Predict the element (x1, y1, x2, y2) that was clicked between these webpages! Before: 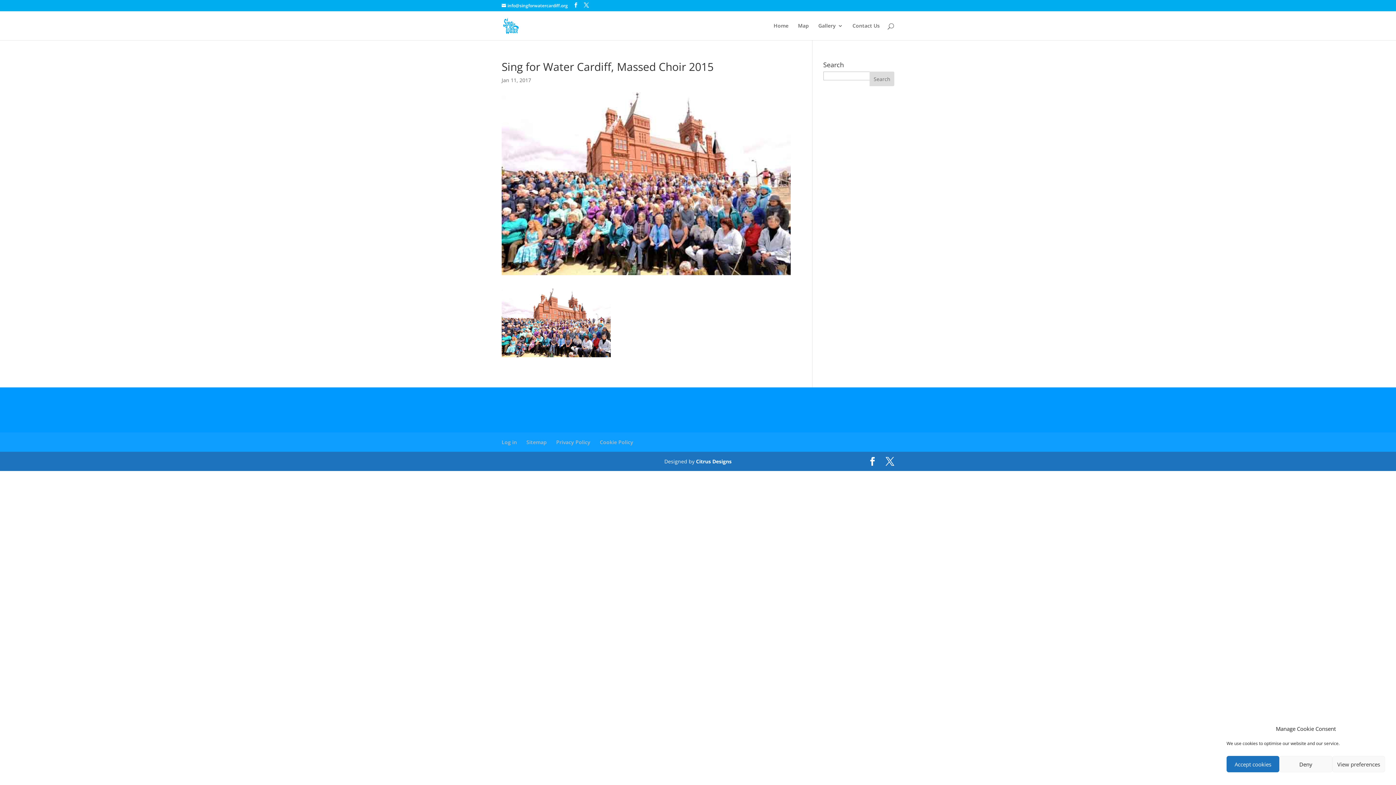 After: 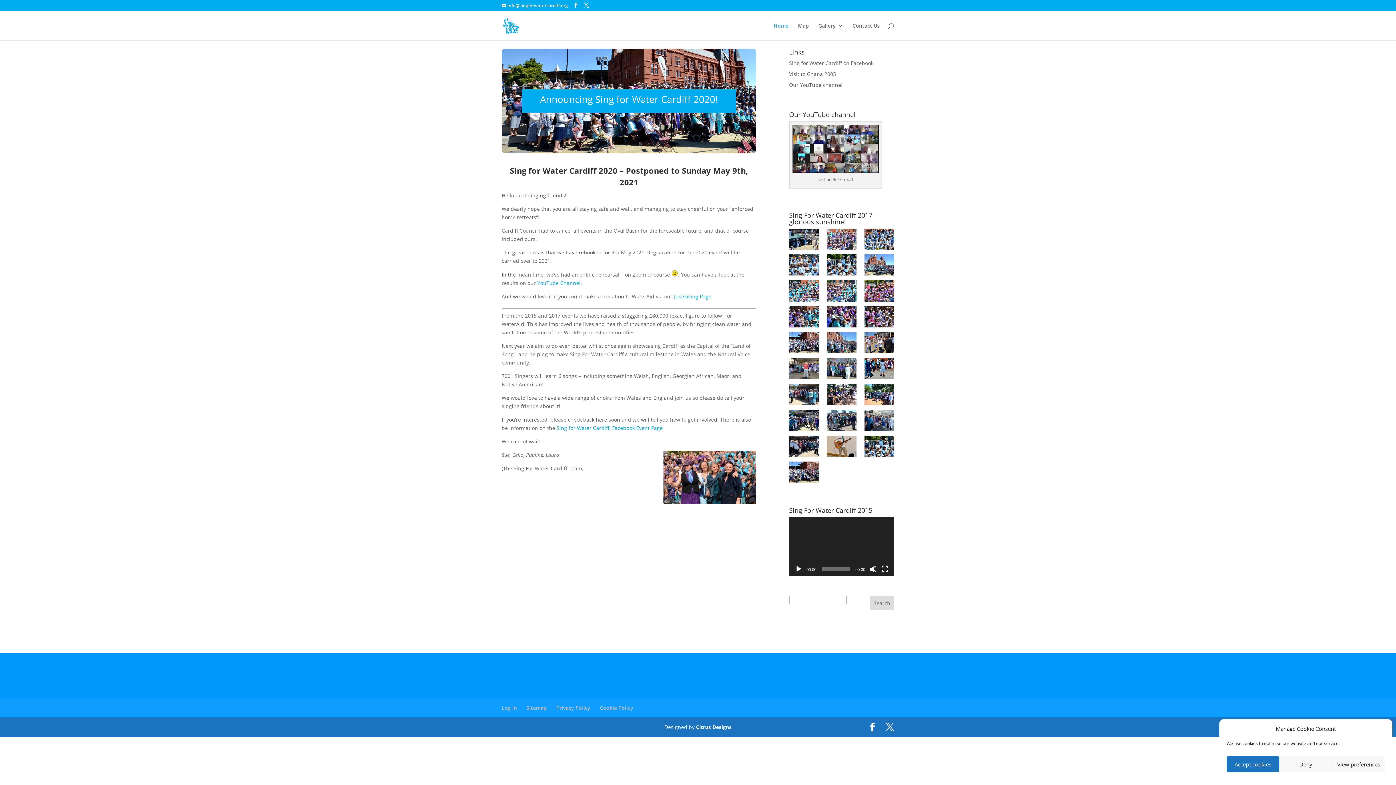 Action: bbox: (503, 21, 518, 28)